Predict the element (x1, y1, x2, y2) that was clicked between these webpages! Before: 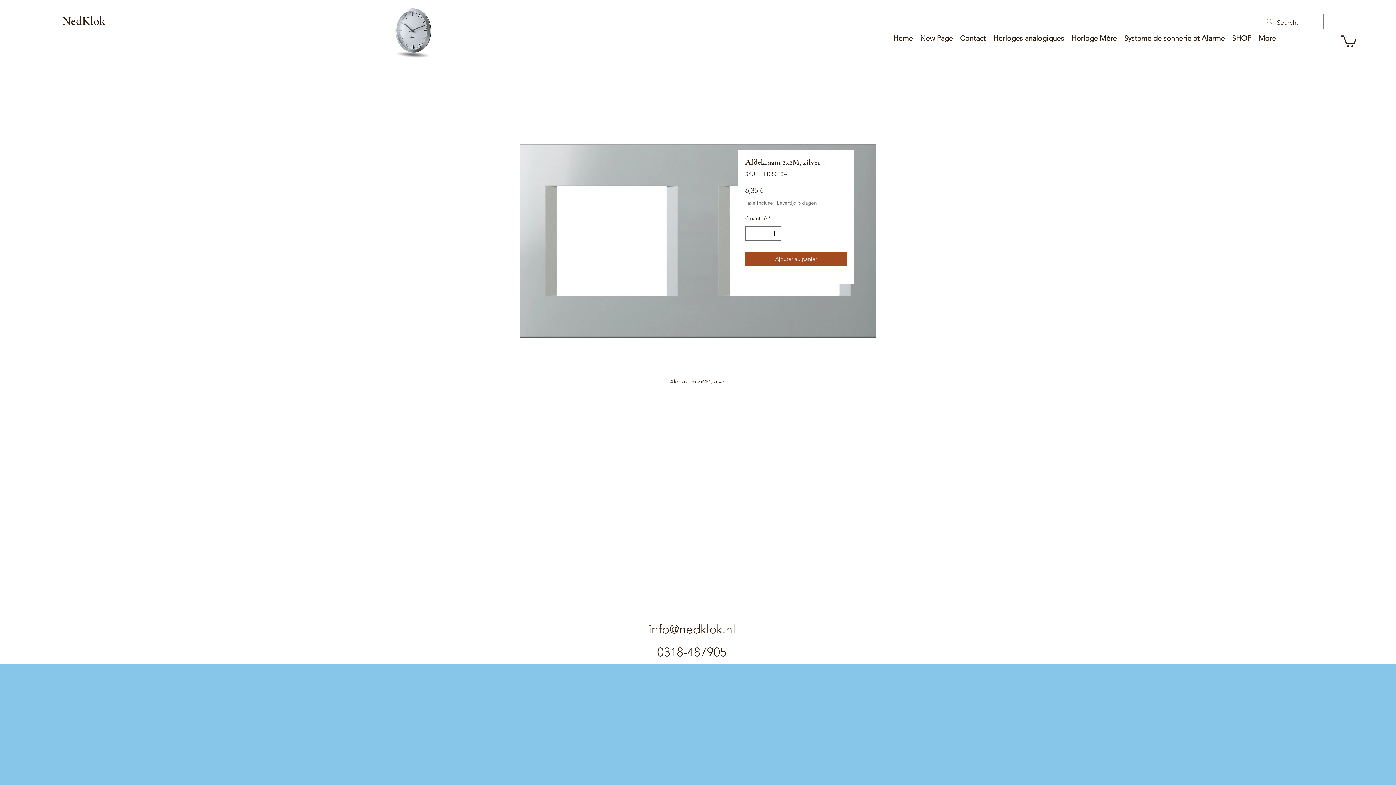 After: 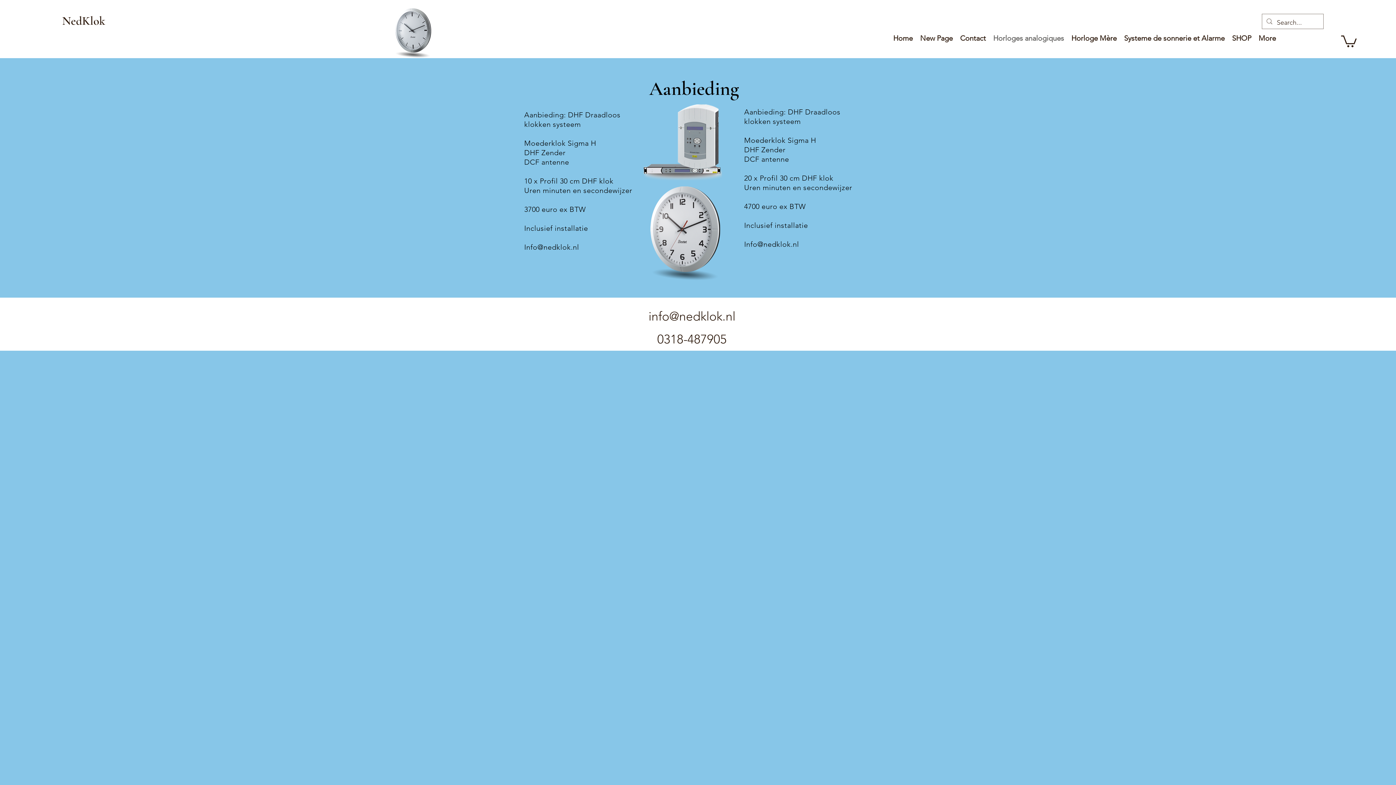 Action: label: Horloges analogiques bbox: (989, 29, 1068, 47)